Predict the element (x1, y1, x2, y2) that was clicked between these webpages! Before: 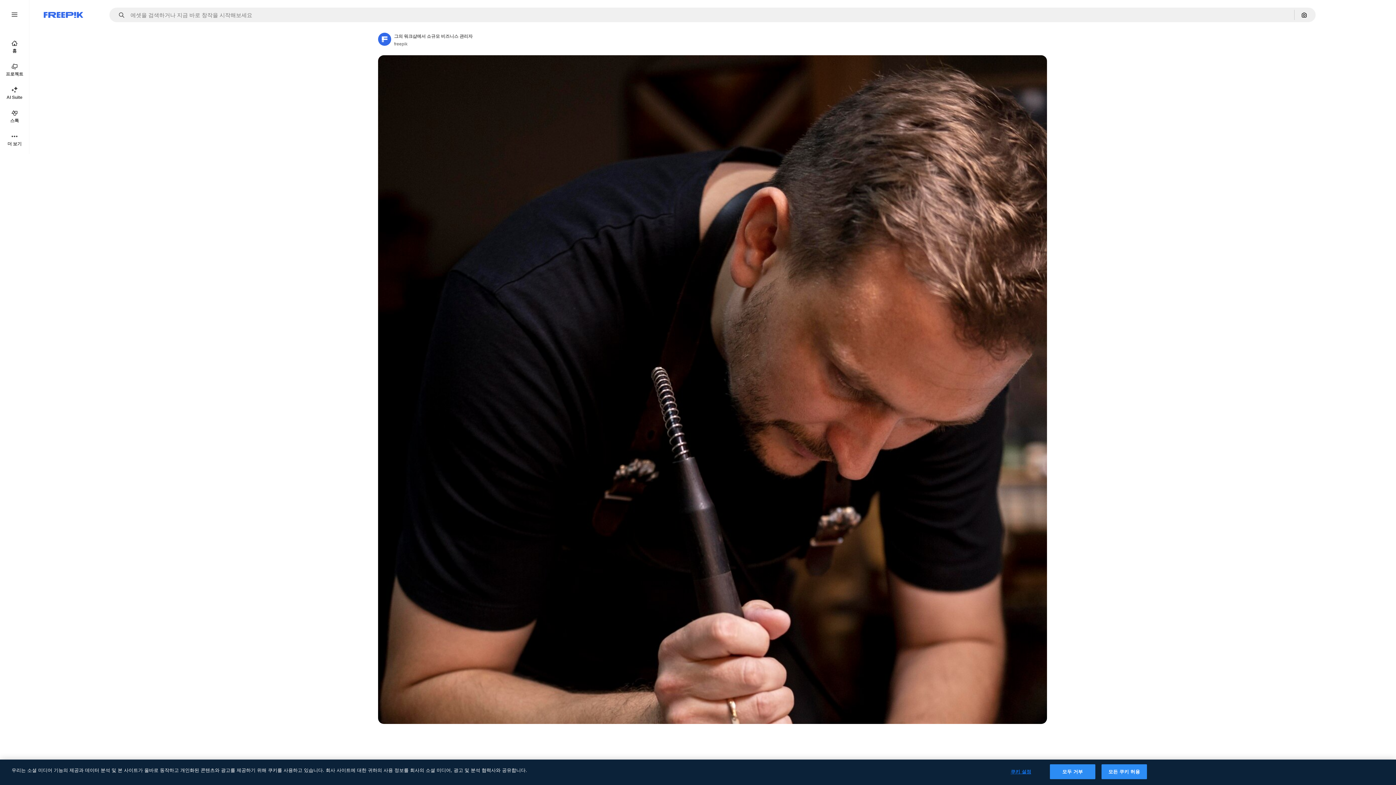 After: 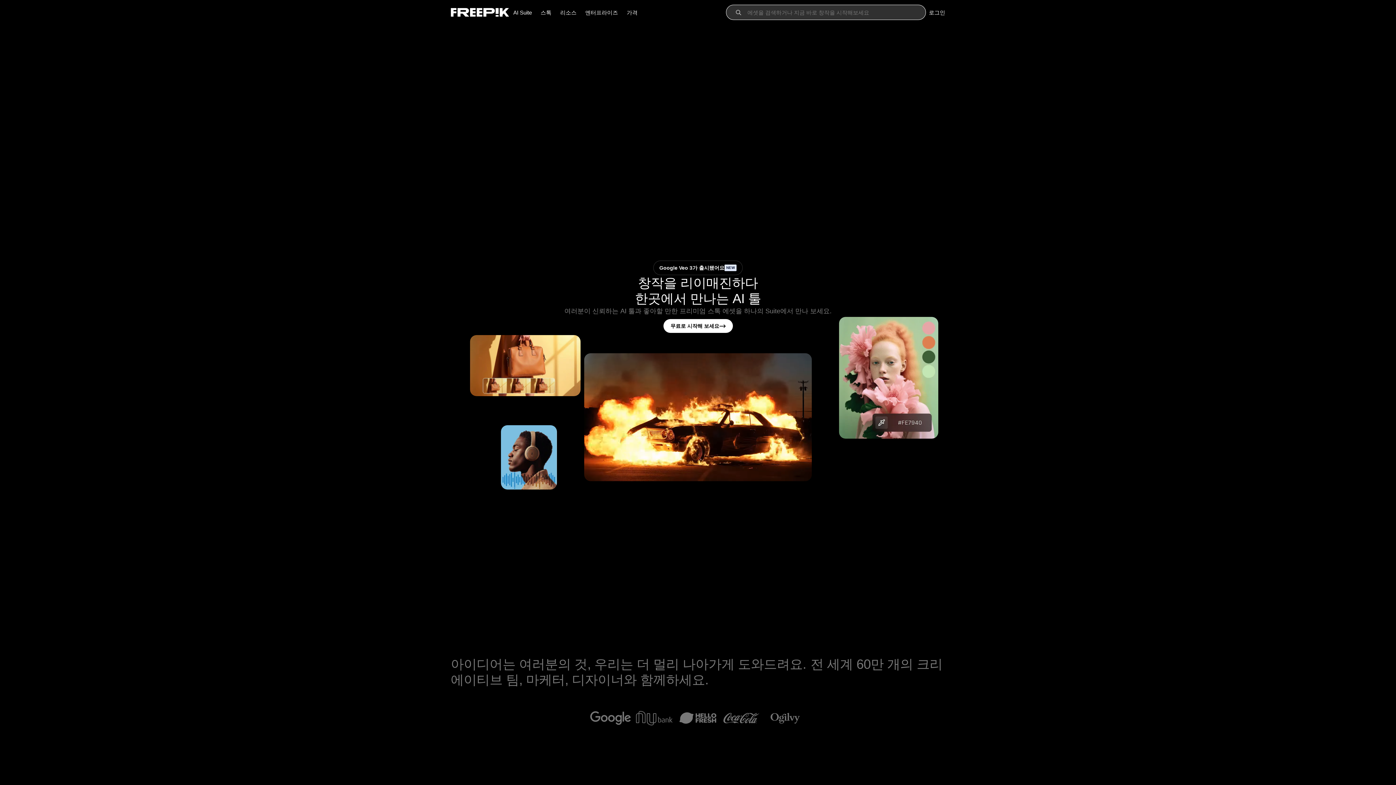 Action: bbox: (43, 12, 83, 17) label: Freepik